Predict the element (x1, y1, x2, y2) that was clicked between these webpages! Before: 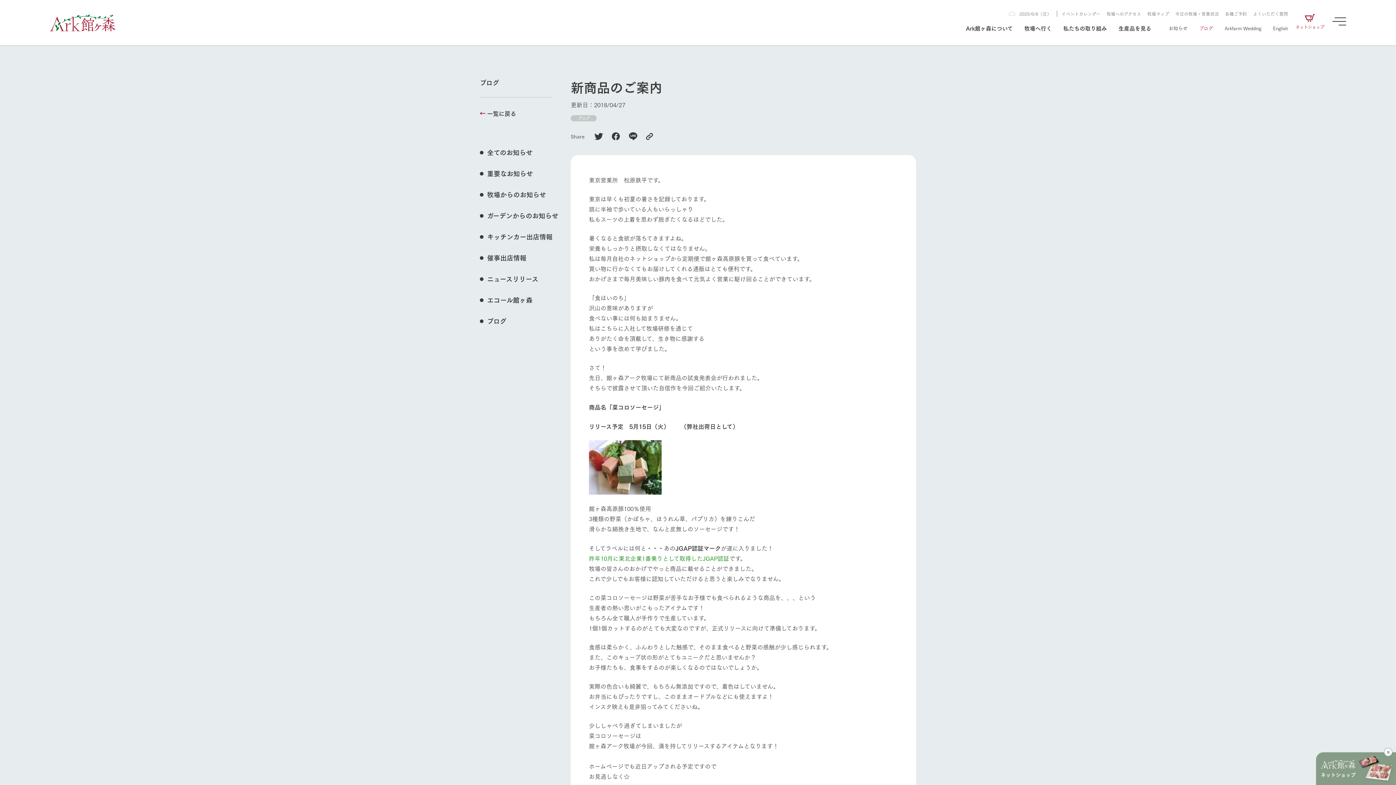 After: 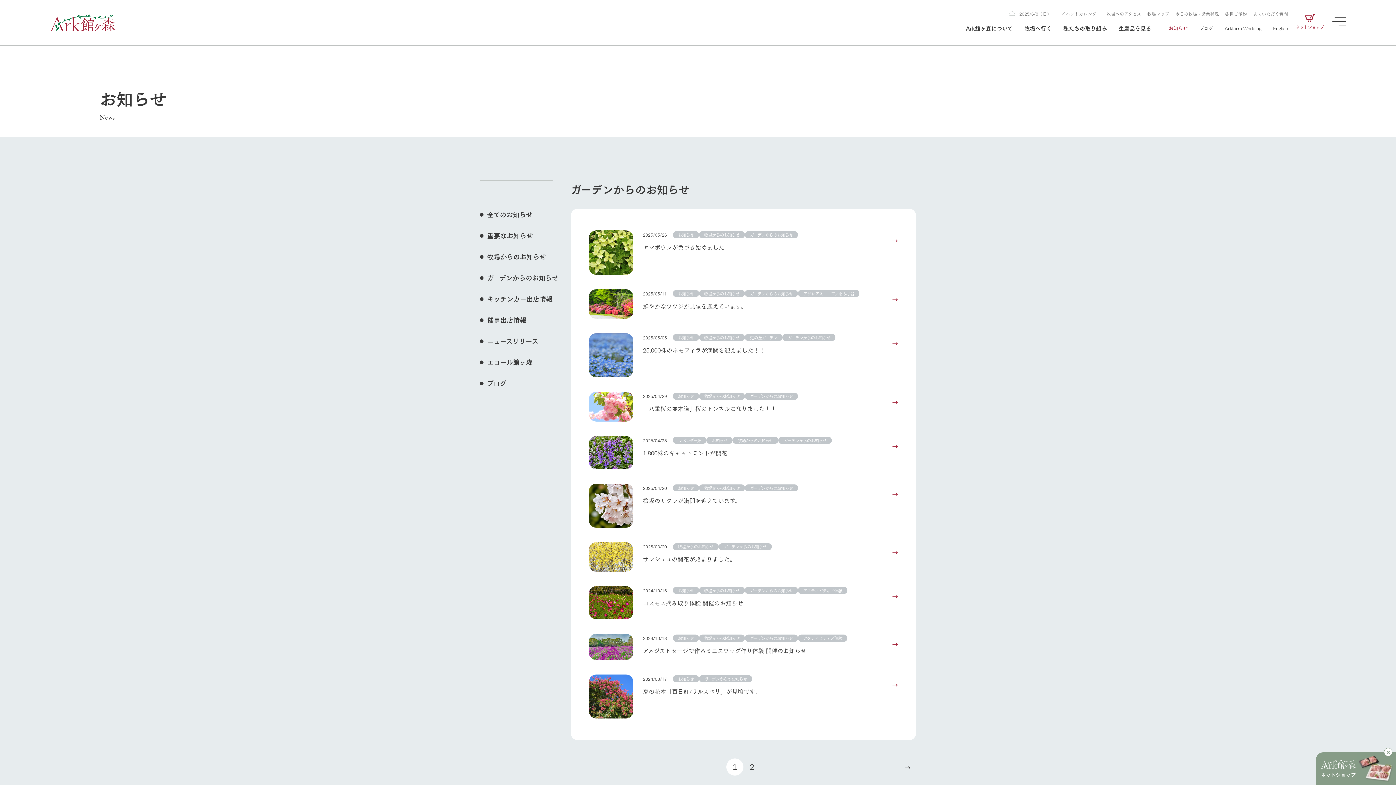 Action: label: ガーデンからのお知らせ bbox: (487, 211, 558, 219)